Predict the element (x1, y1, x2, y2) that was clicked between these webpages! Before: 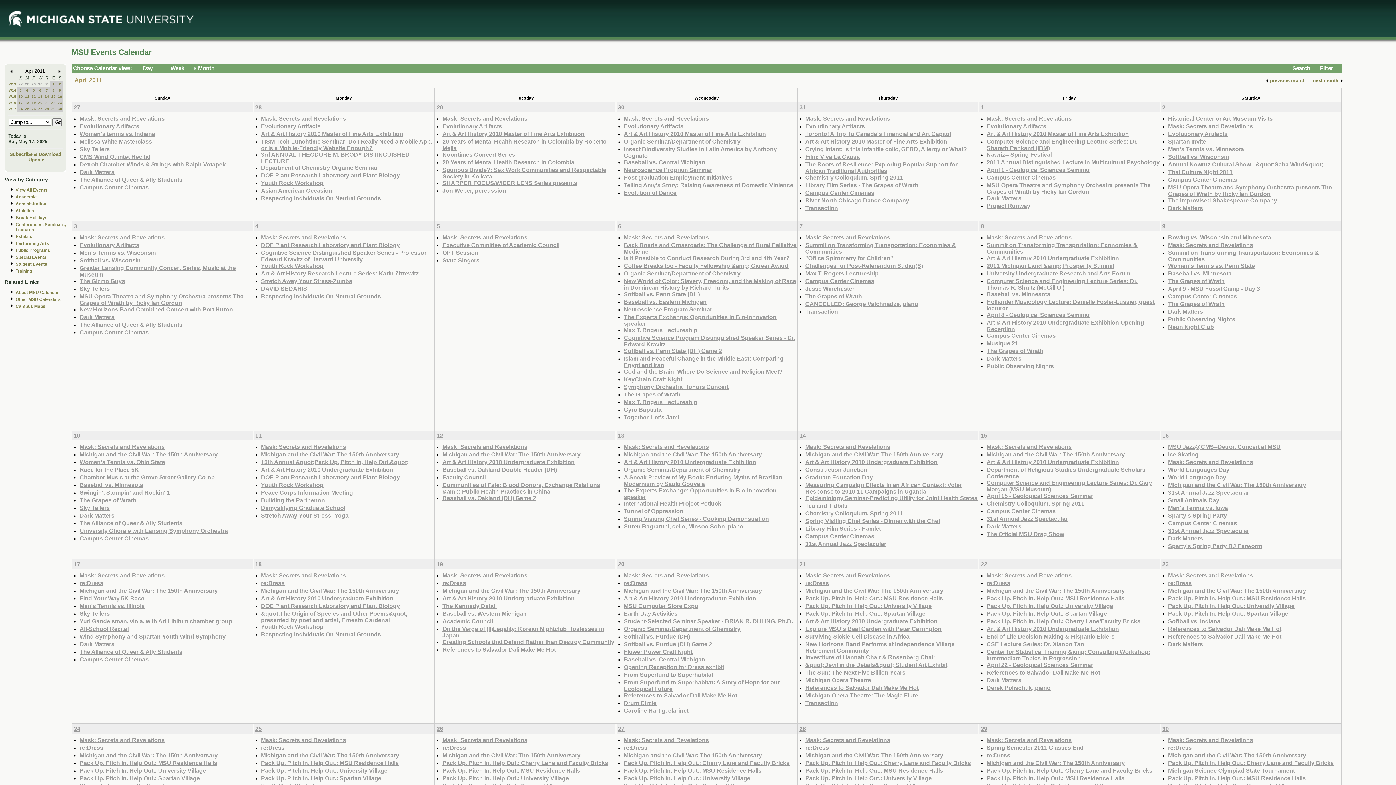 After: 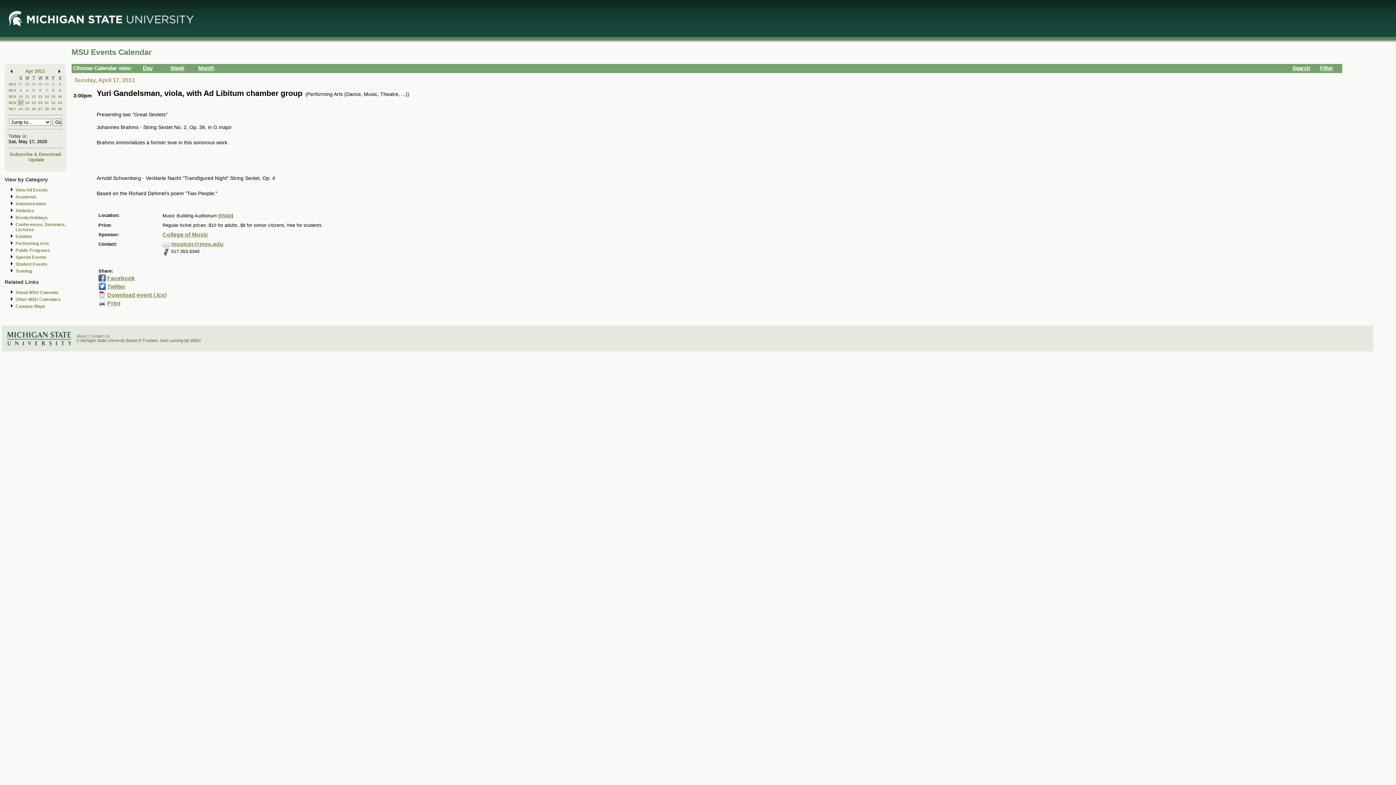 Action: bbox: (79, 618, 232, 624) label: Yuri Gandelsman, viola, with Ad Libitum chamber group